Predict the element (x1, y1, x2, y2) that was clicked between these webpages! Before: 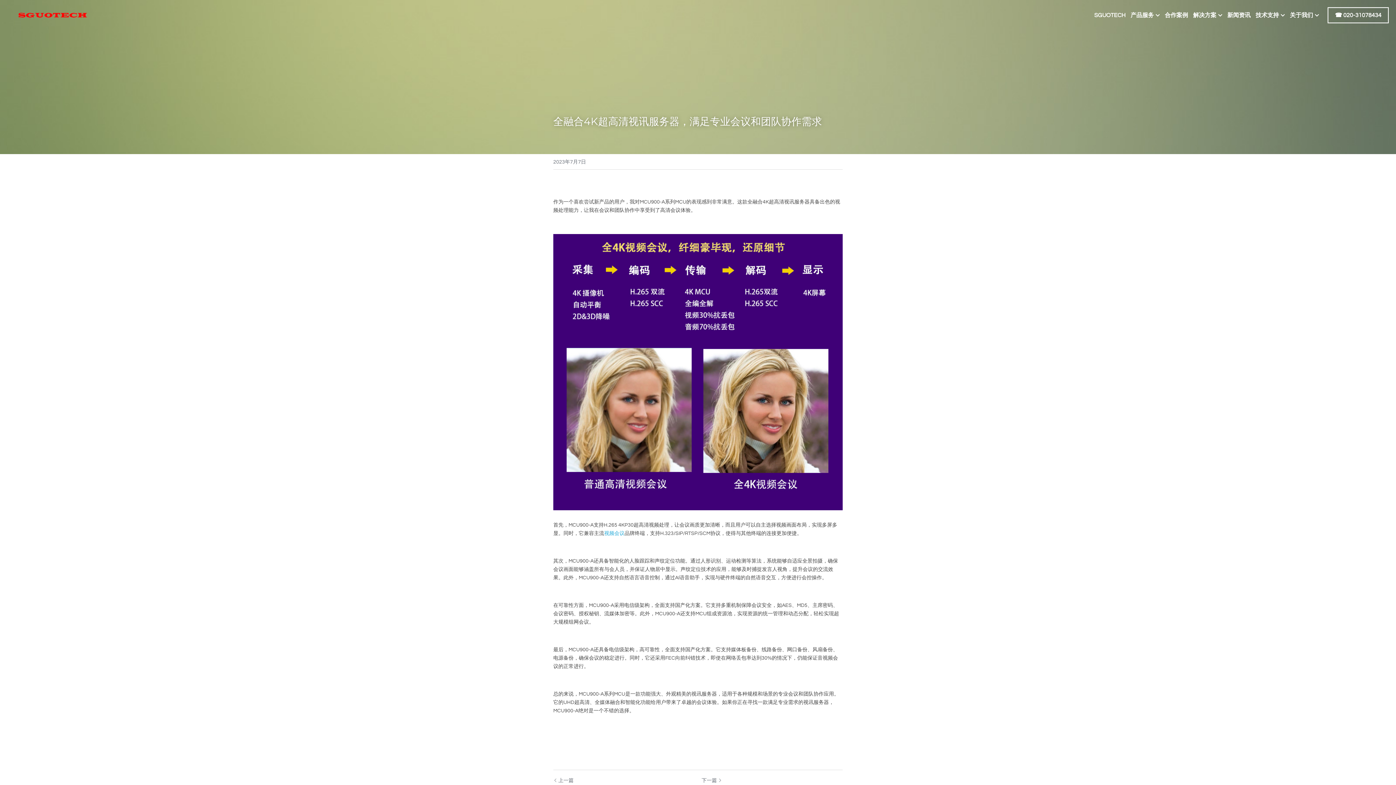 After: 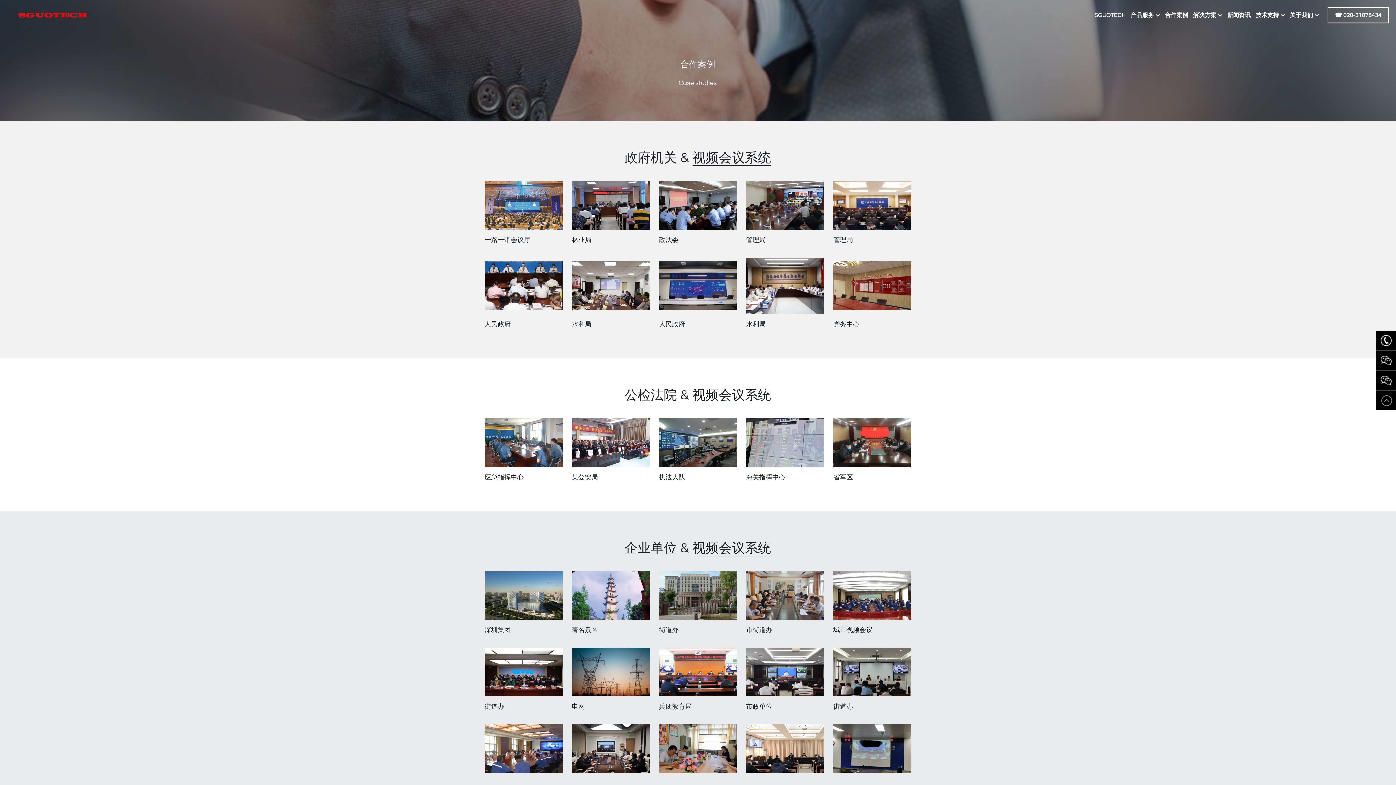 Action: label: 合作案例 bbox: (1165, 12, 1188, 18)